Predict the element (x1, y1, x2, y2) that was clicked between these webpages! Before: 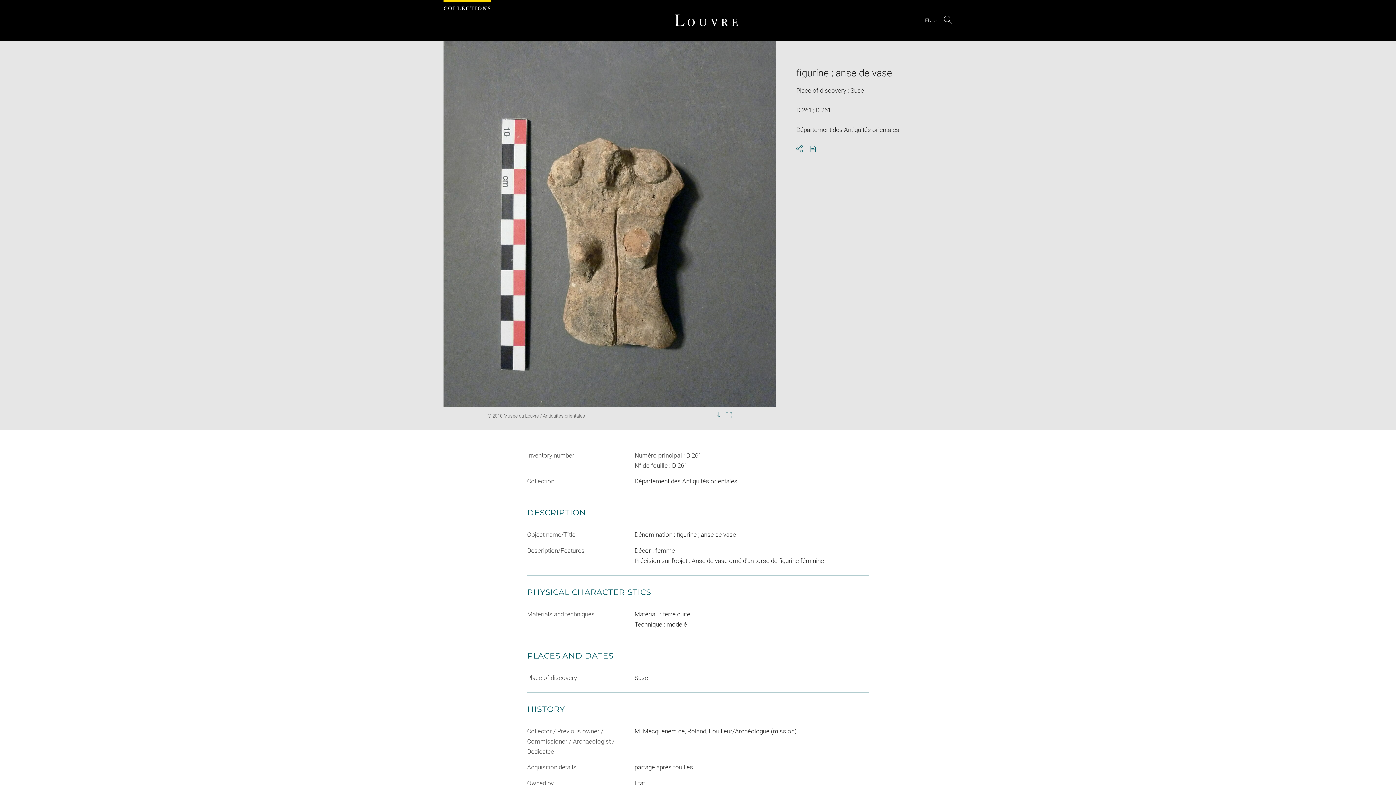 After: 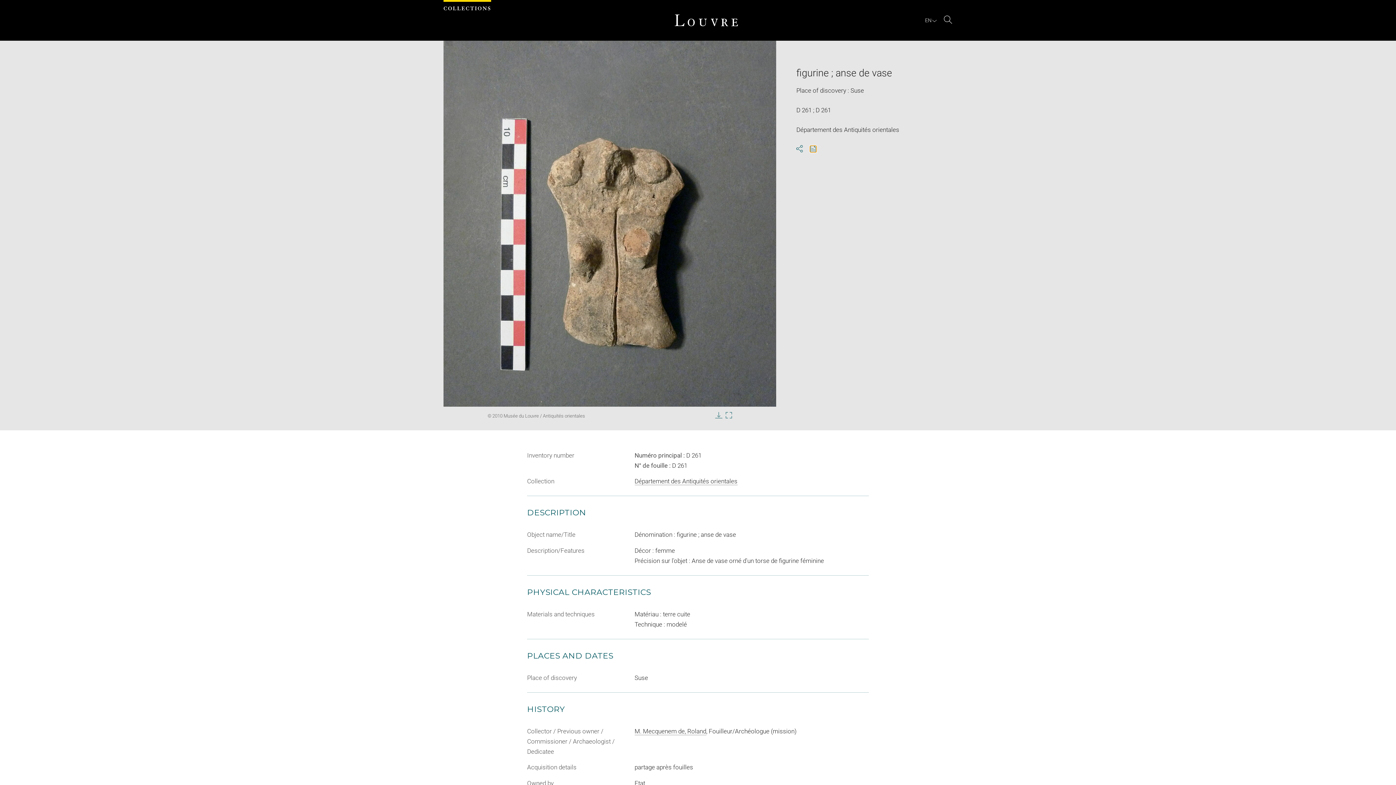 Action: bbox: (810, 145, 816, 152) label: Download pdf